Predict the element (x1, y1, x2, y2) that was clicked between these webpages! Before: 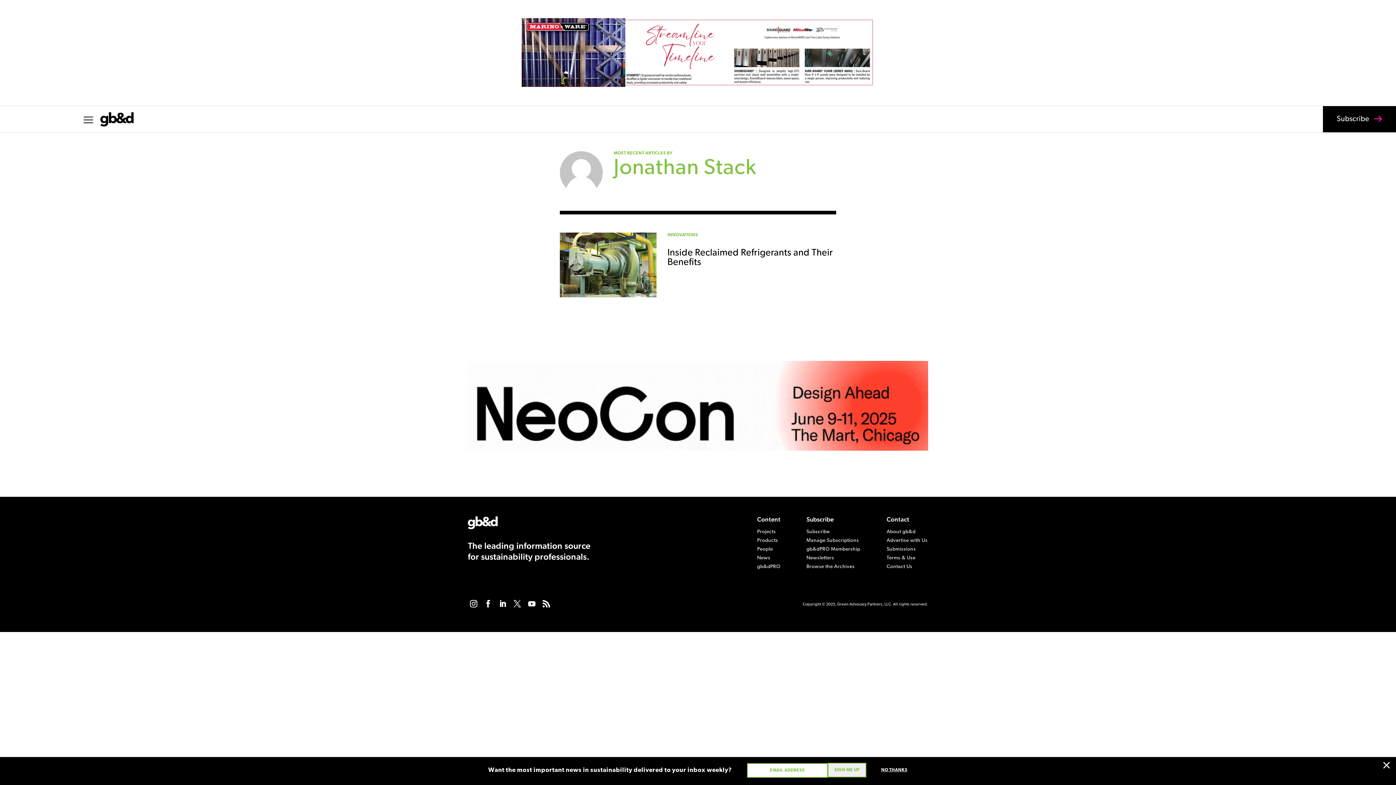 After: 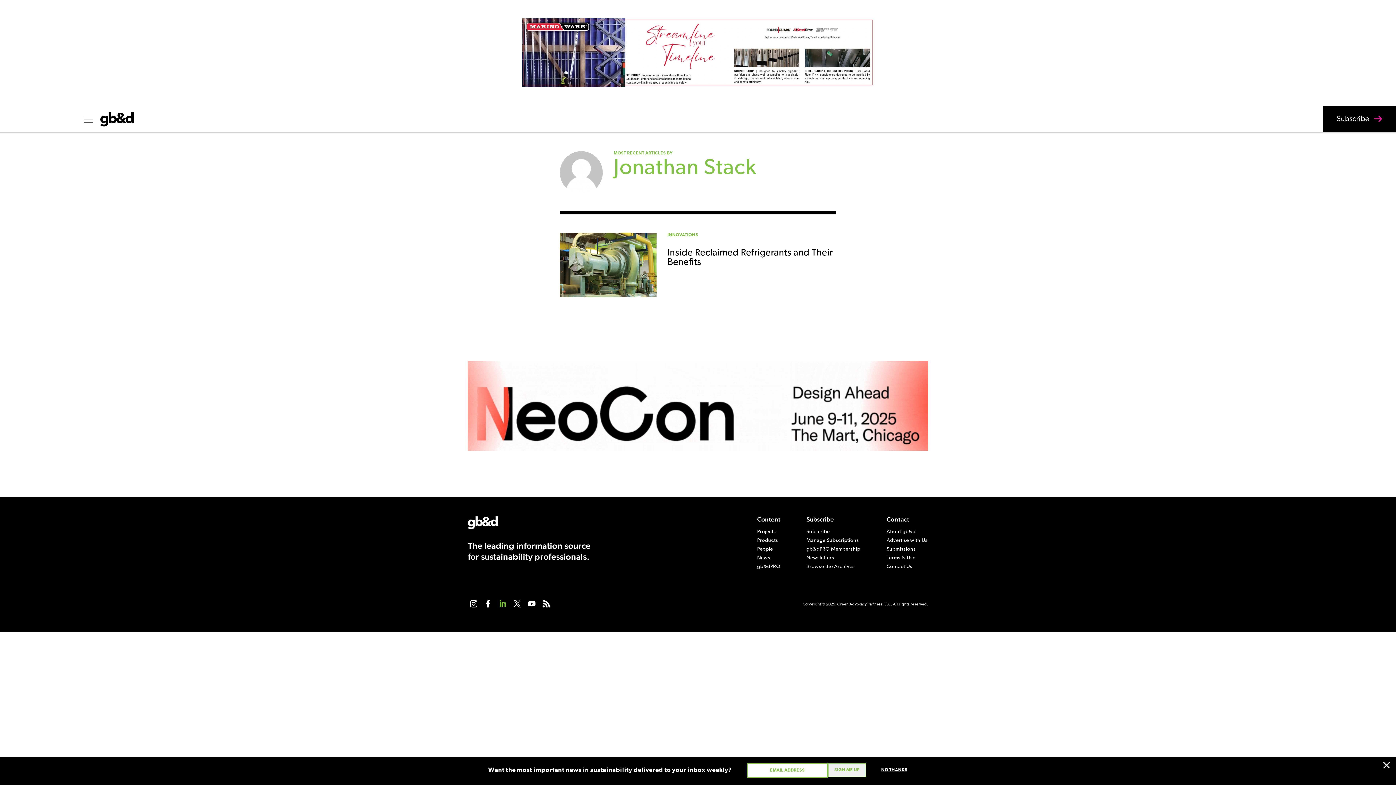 Action: bbox: (497, 598, 508, 609)